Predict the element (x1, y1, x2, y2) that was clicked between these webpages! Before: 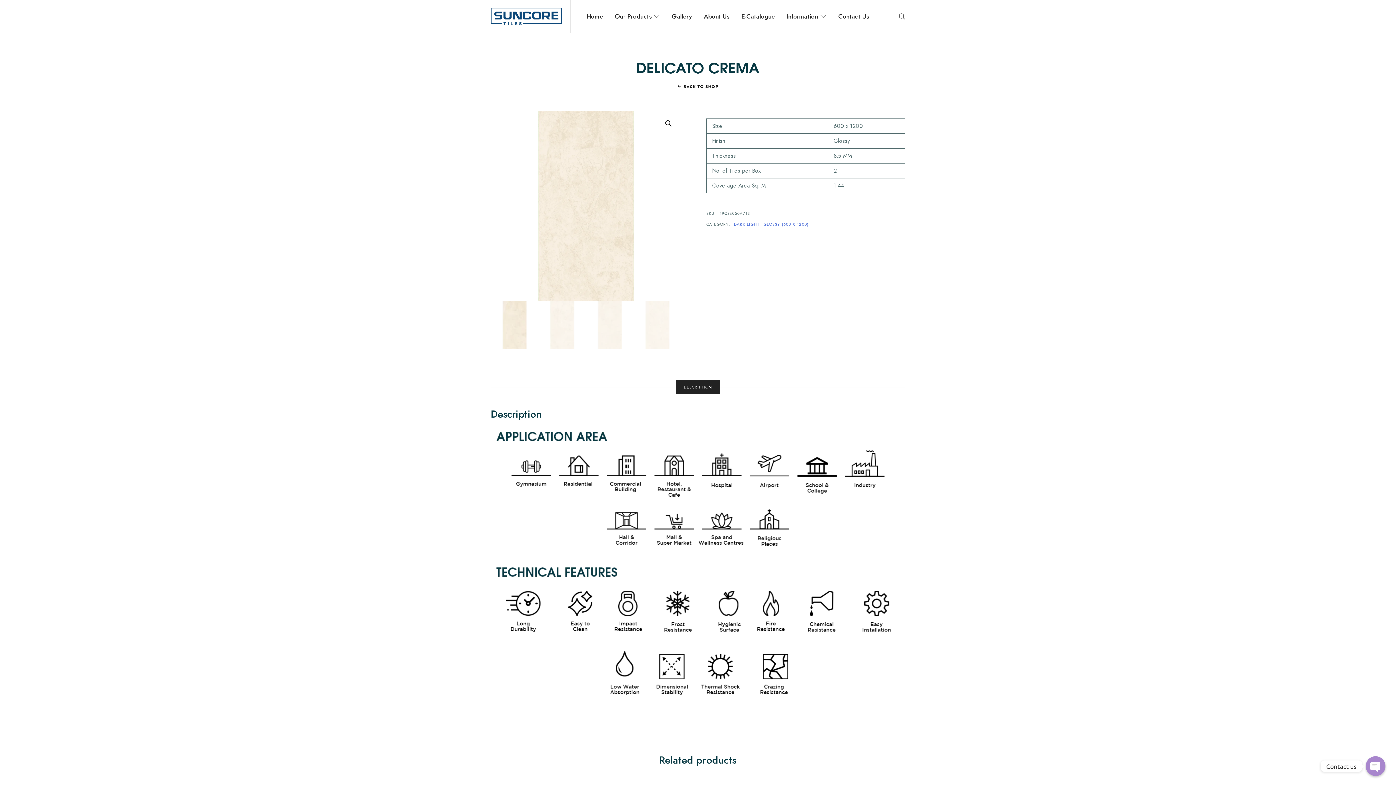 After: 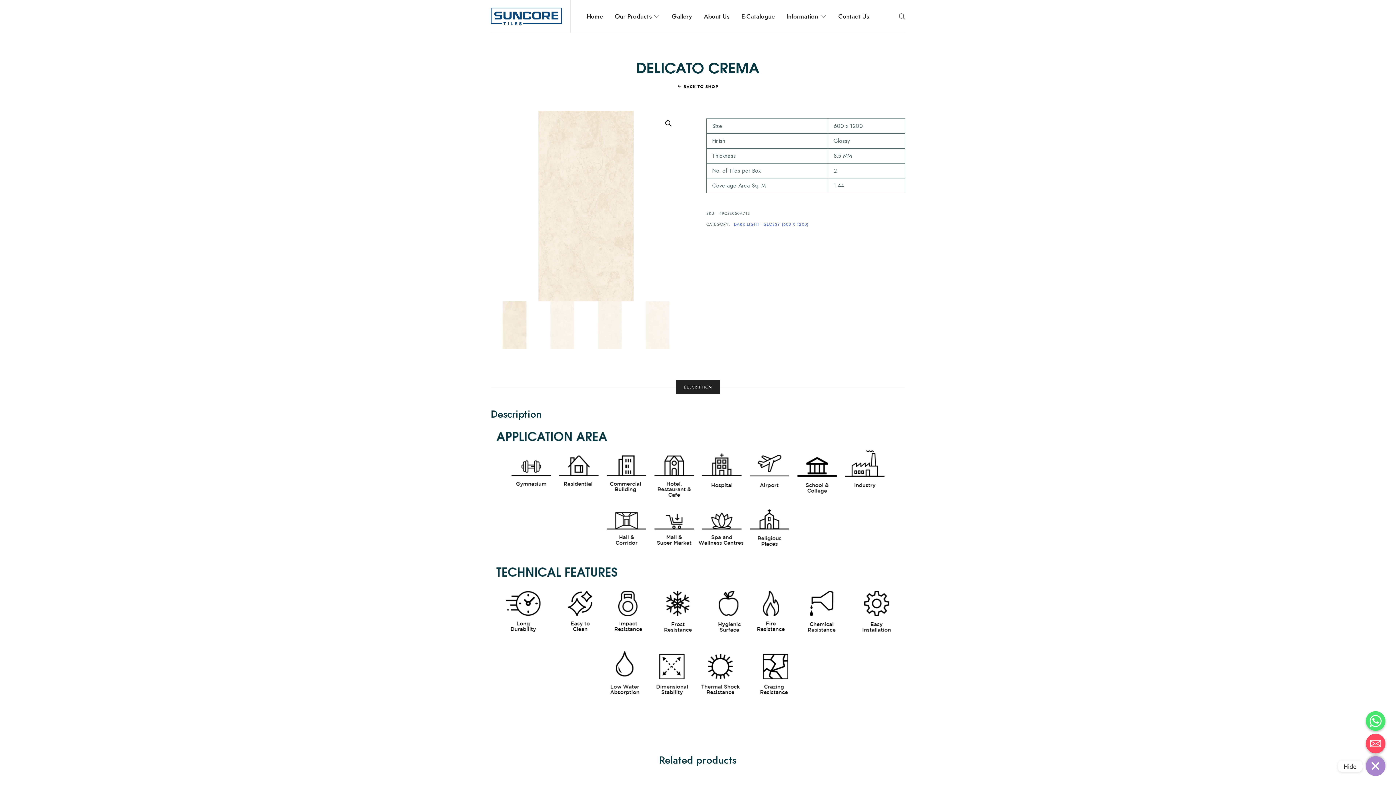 Action: label: OPEN CHATY bbox: (1366, 756, 1385, 776)